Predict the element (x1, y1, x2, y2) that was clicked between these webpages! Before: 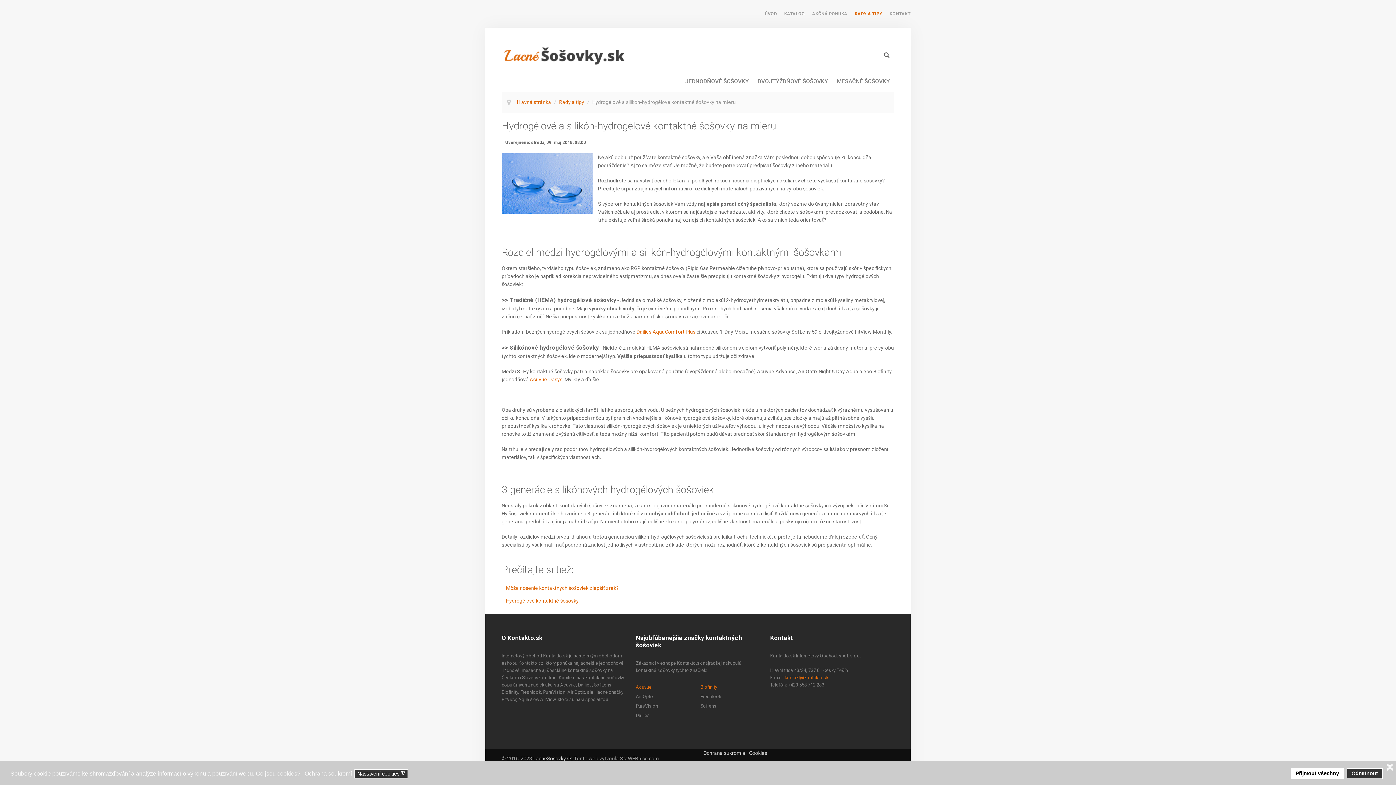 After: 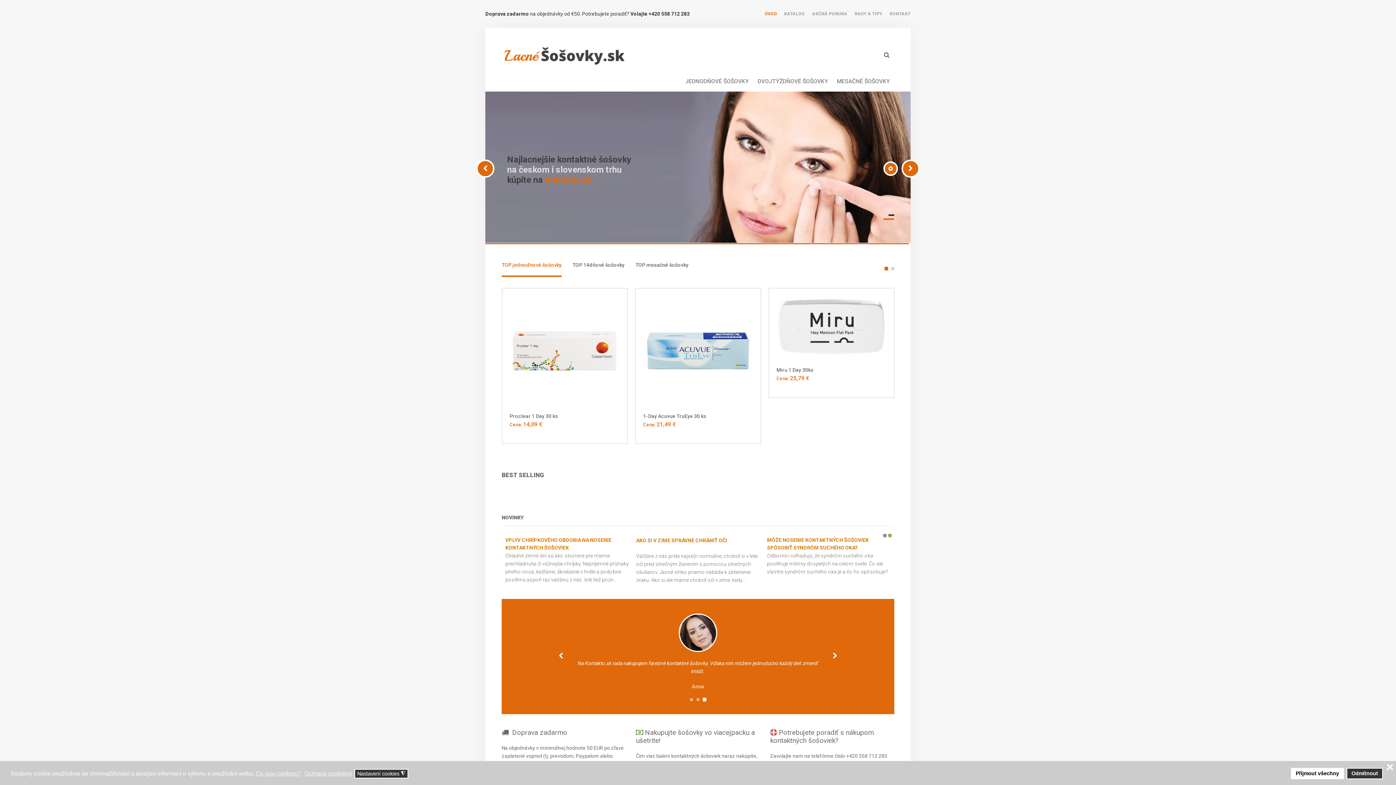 Action: bbox: (533, 756, 572, 761) label: LacnéŠošovky.sk